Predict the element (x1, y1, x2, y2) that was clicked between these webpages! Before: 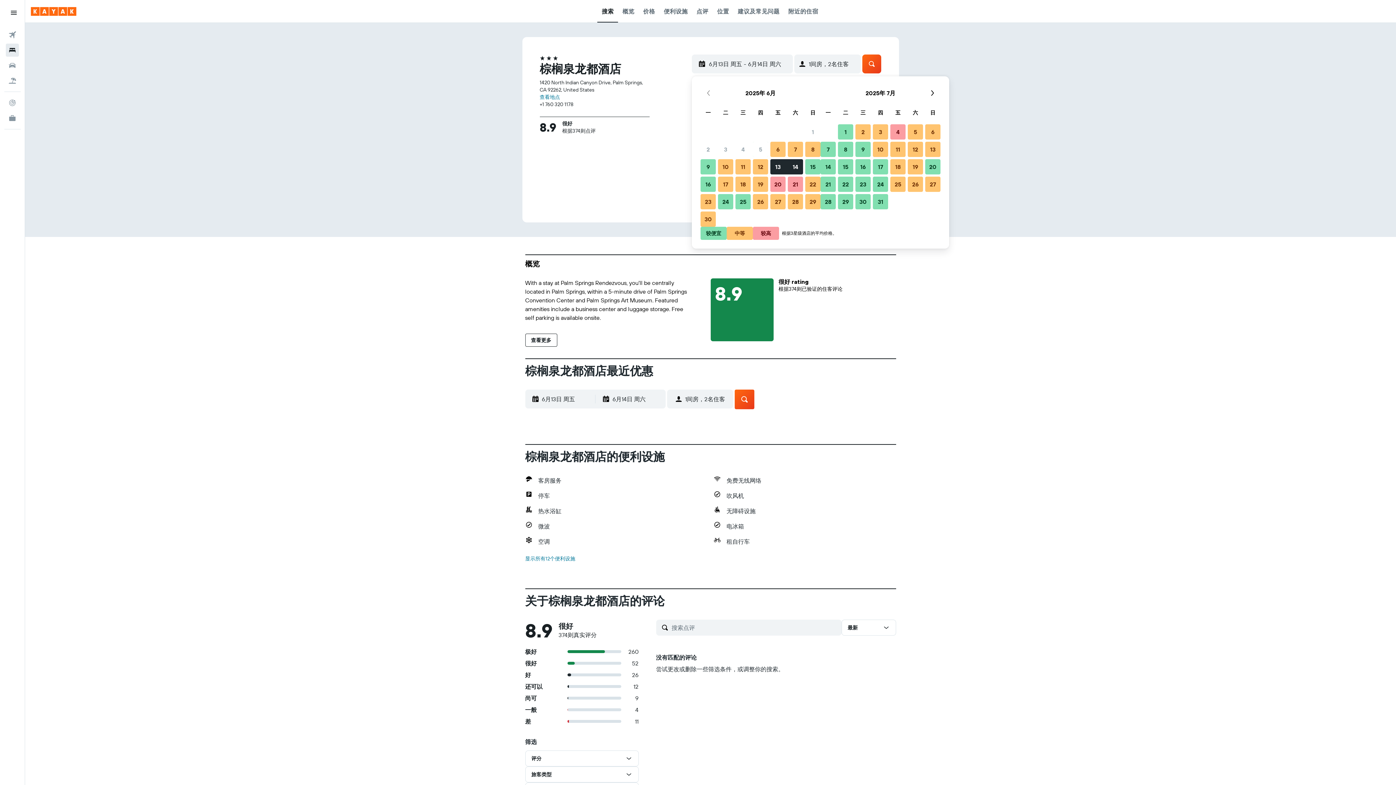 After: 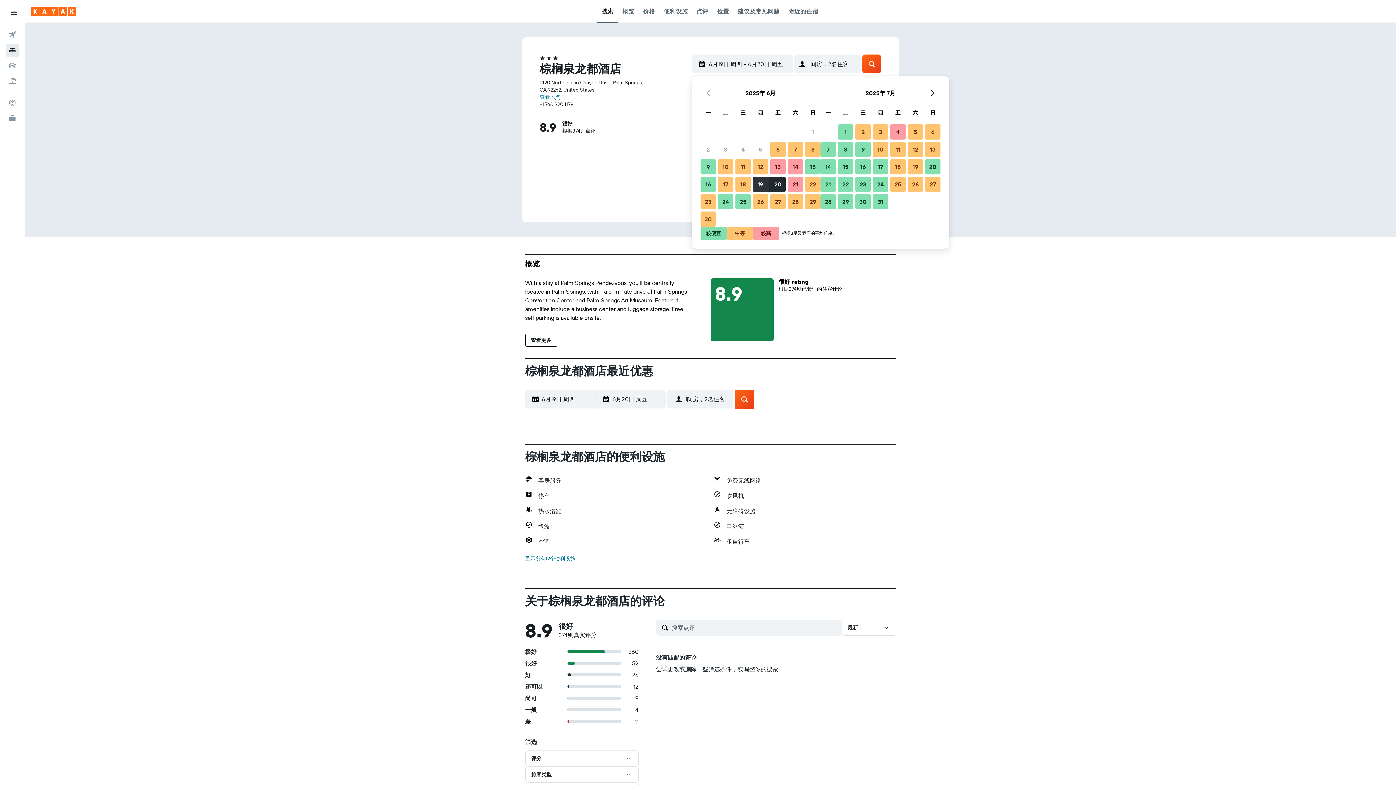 Action: bbox: (752, 175, 769, 193) label: 2025年6月19日